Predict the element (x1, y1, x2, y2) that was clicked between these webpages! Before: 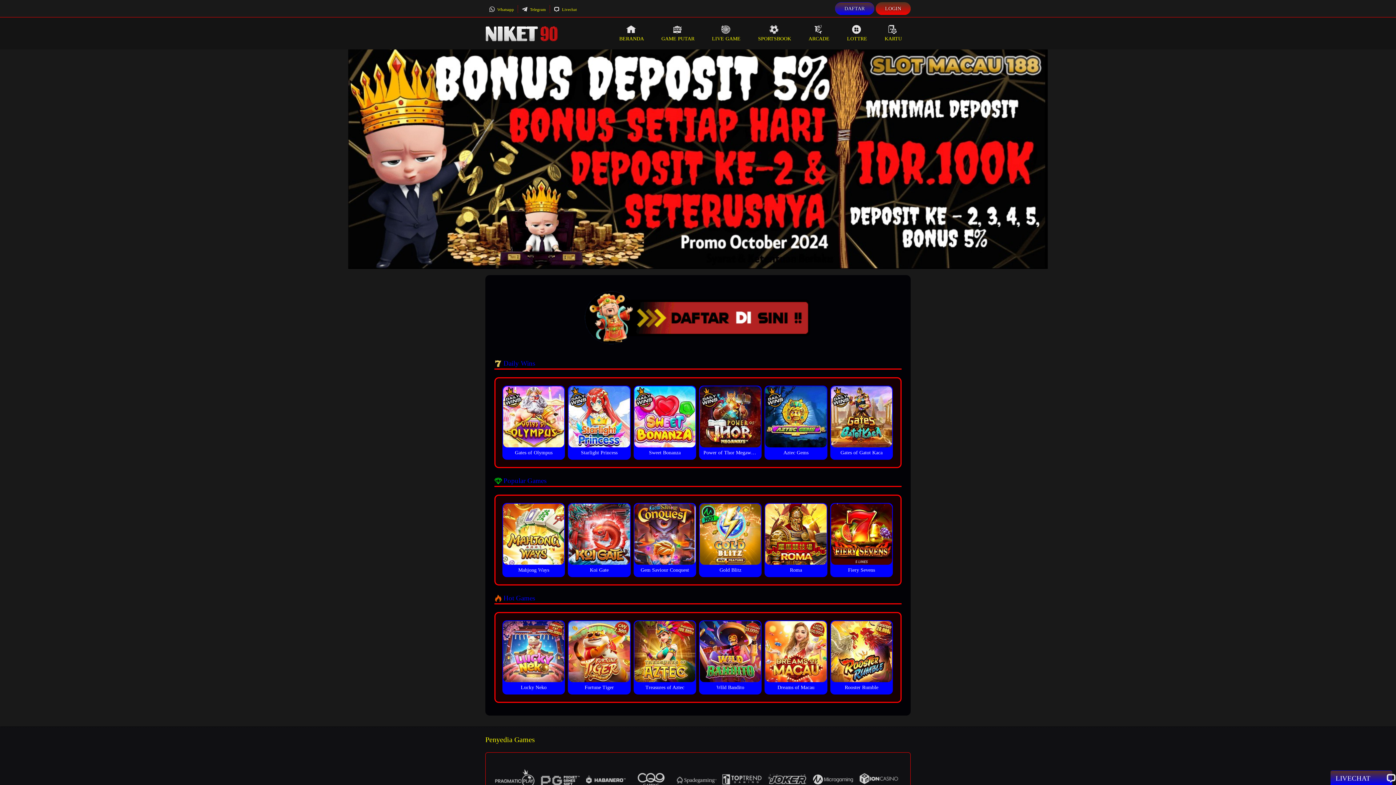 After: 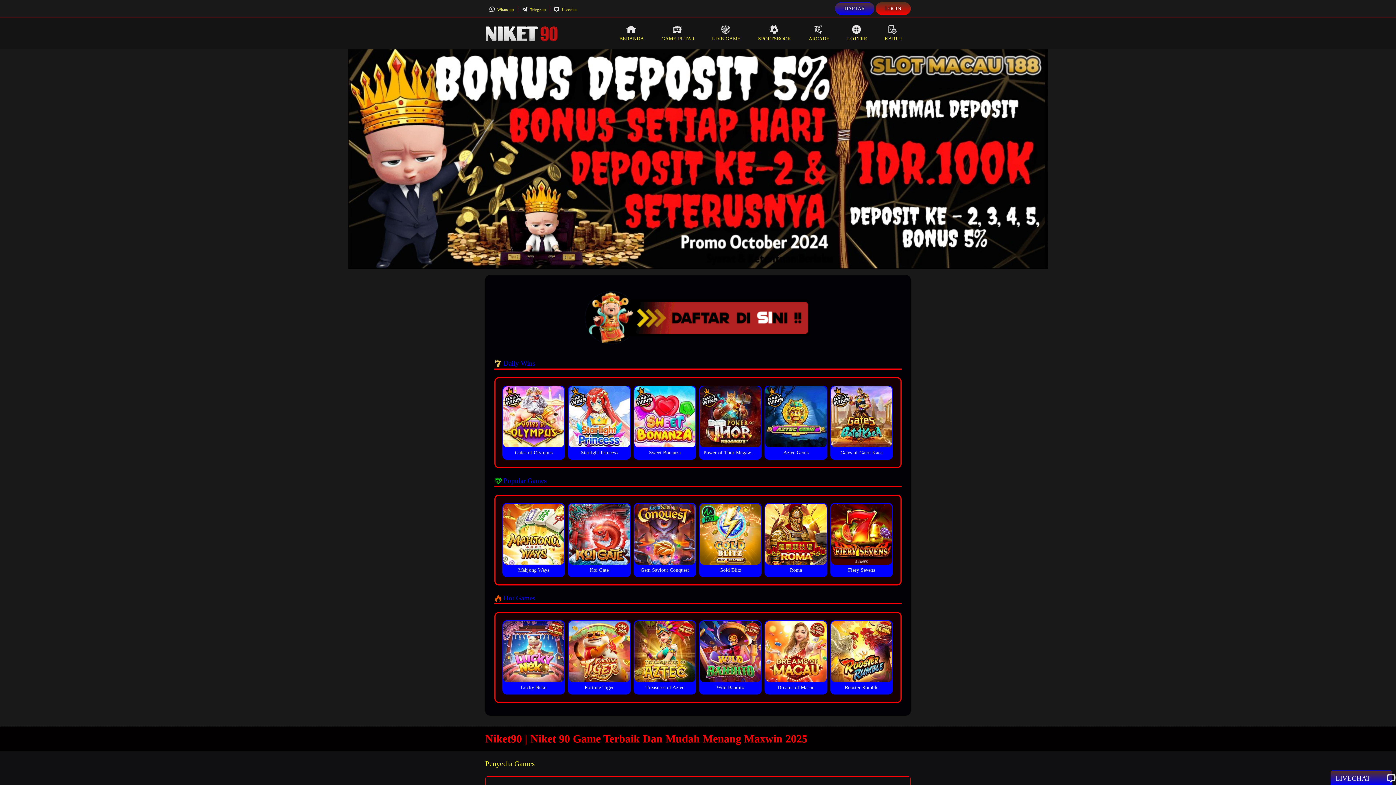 Action: bbox: (485, 30, 558, 36)